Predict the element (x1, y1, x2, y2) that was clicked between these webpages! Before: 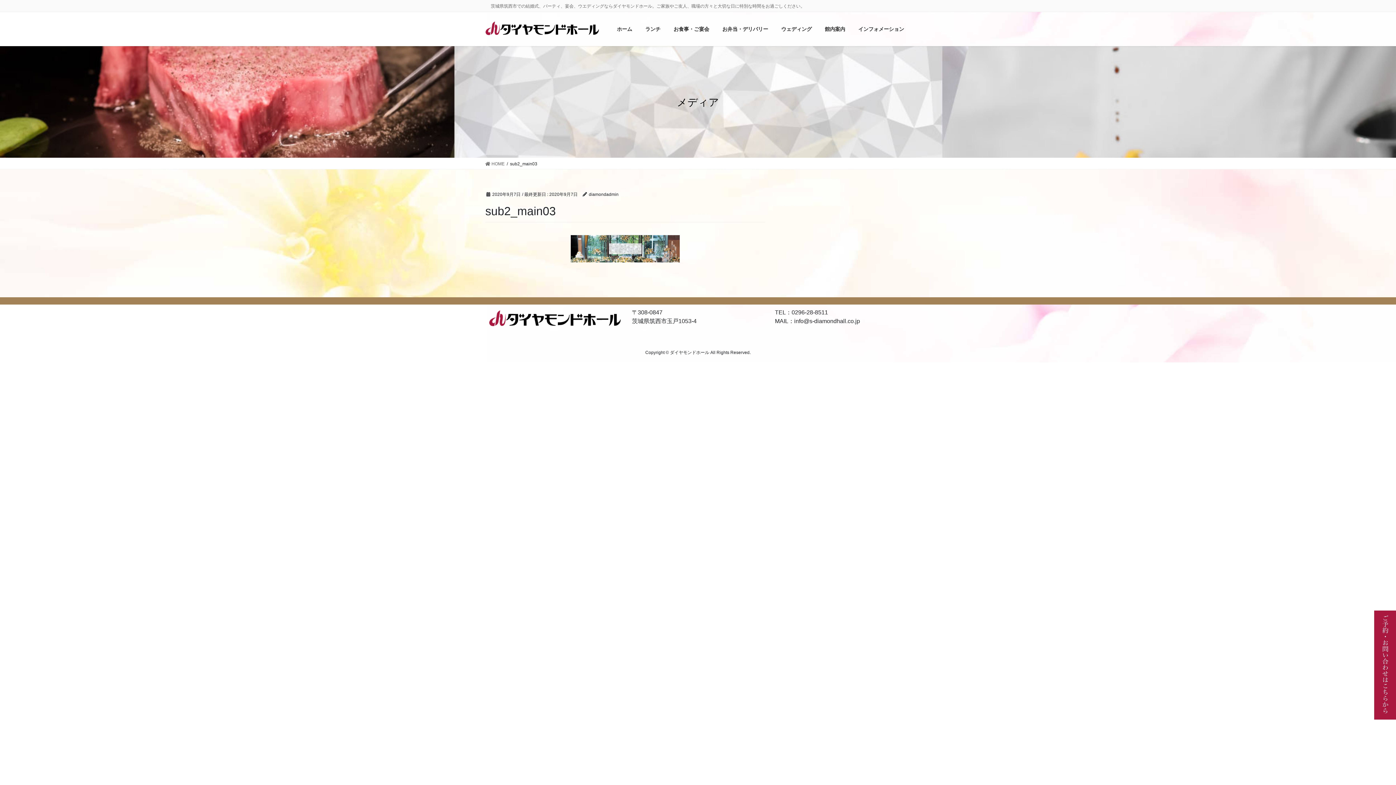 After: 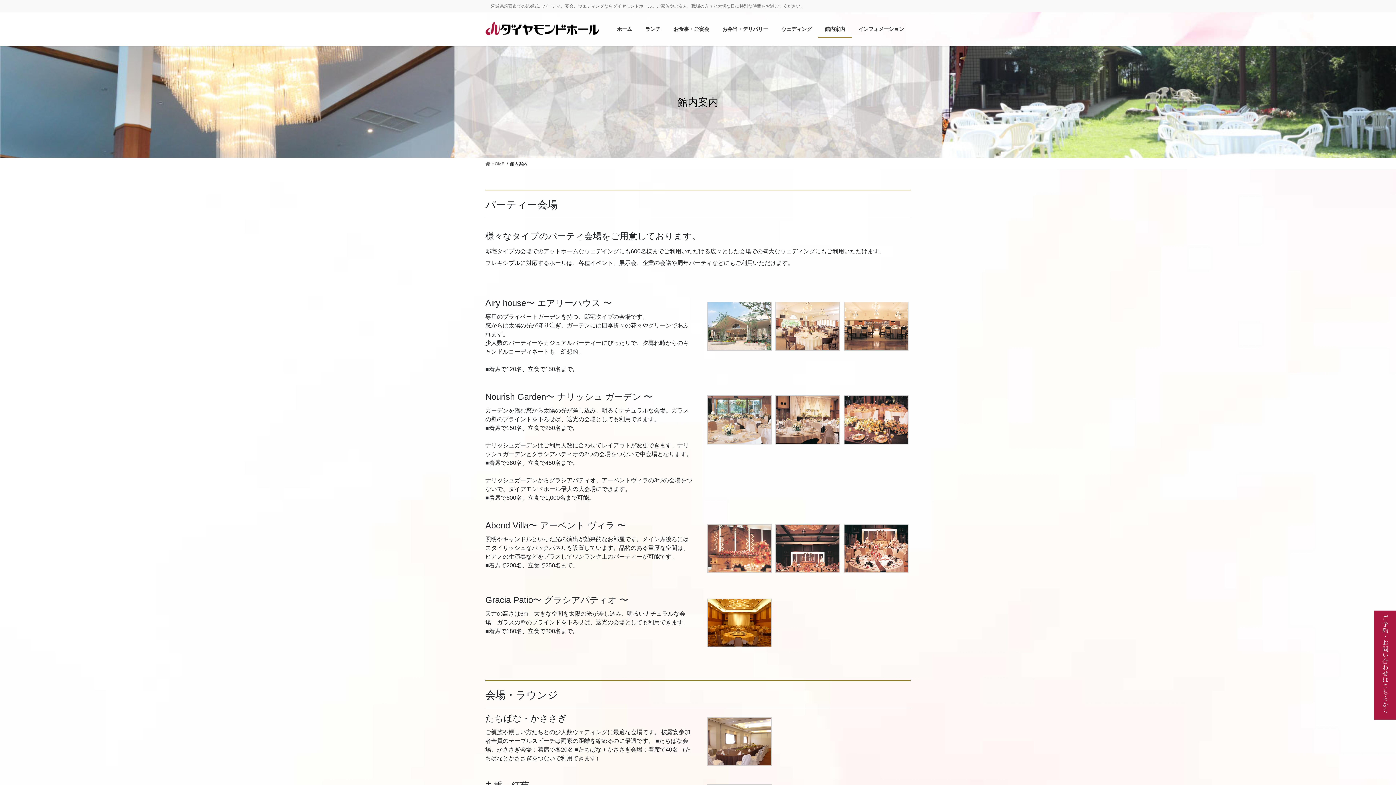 Action: label: 館内案内 bbox: (818, 20, 852, 37)